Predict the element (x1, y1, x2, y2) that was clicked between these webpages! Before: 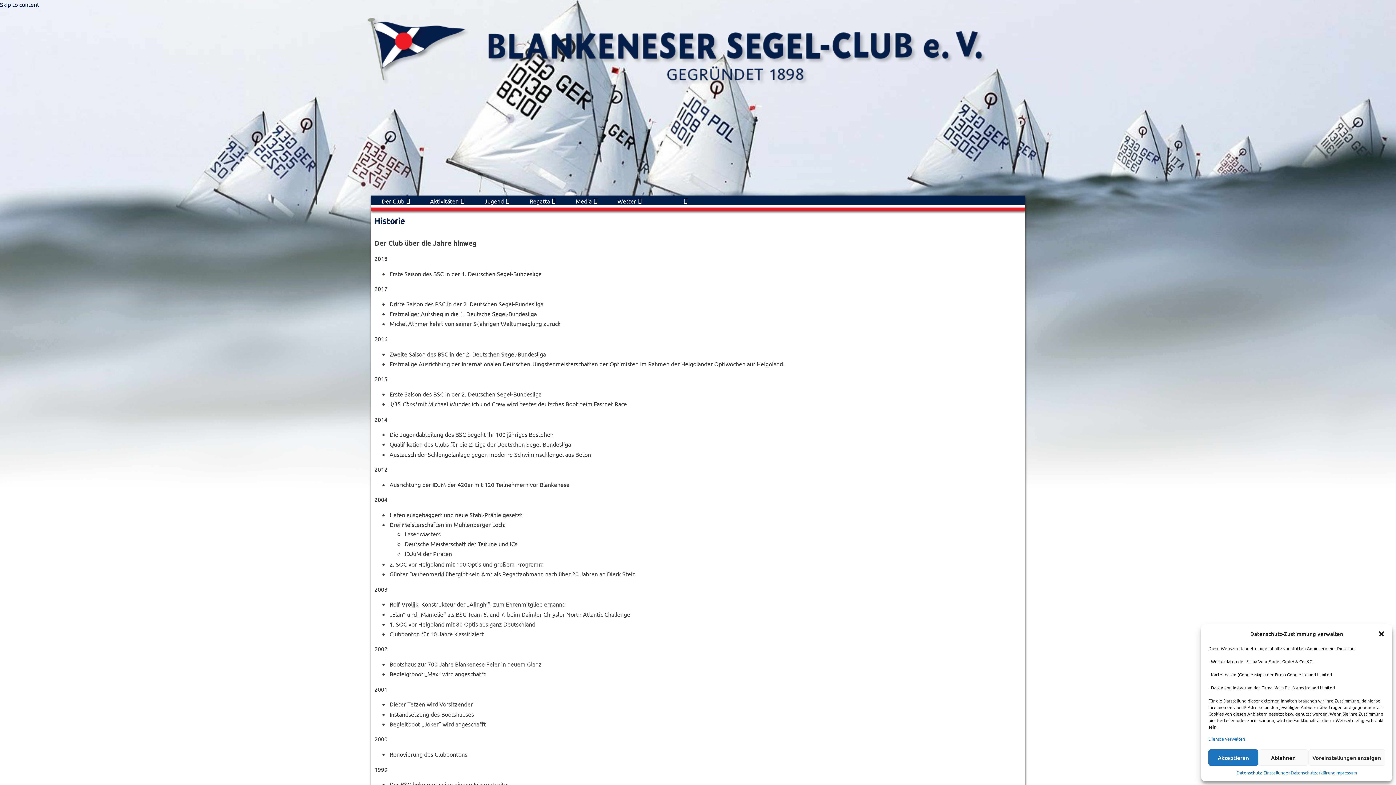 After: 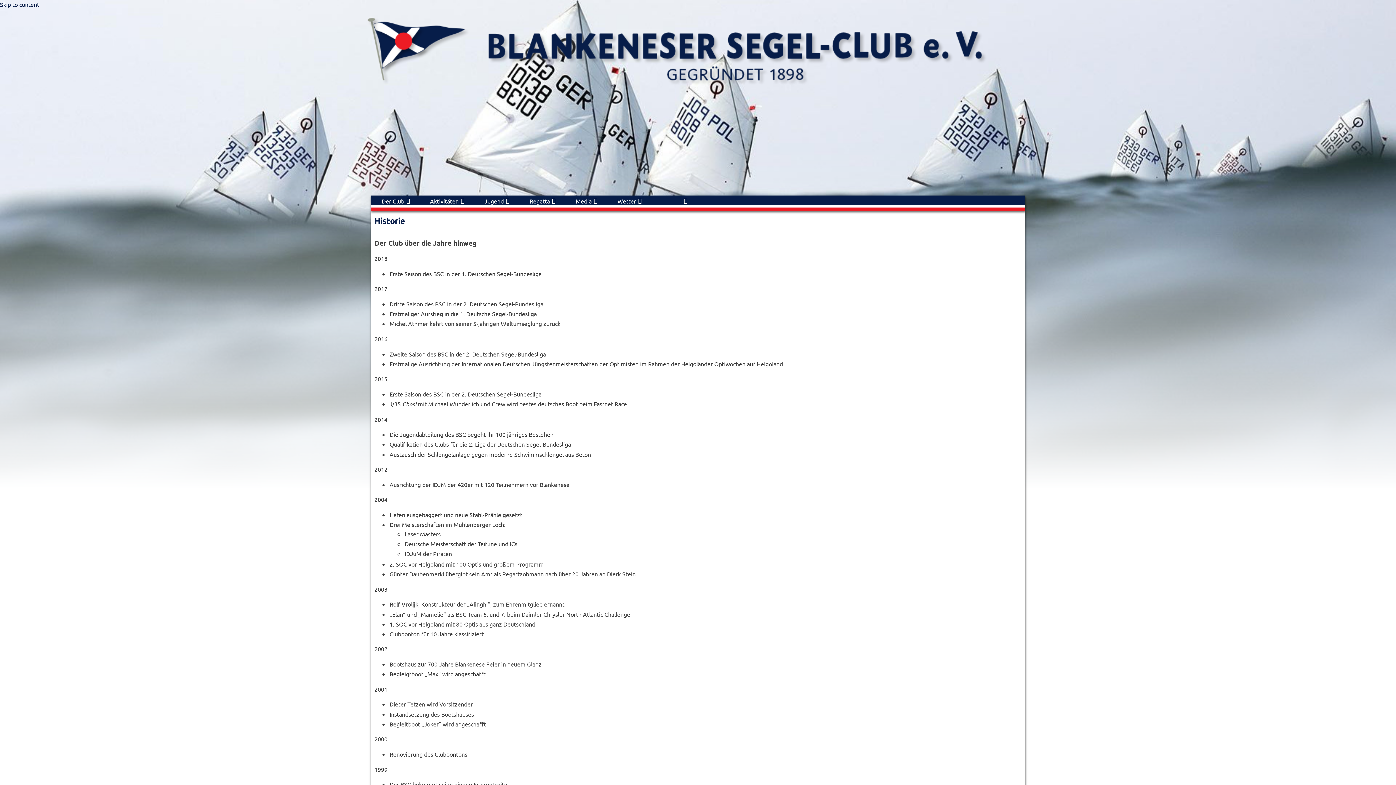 Action: label: Ablehnen bbox: (1258, 749, 1308, 766)